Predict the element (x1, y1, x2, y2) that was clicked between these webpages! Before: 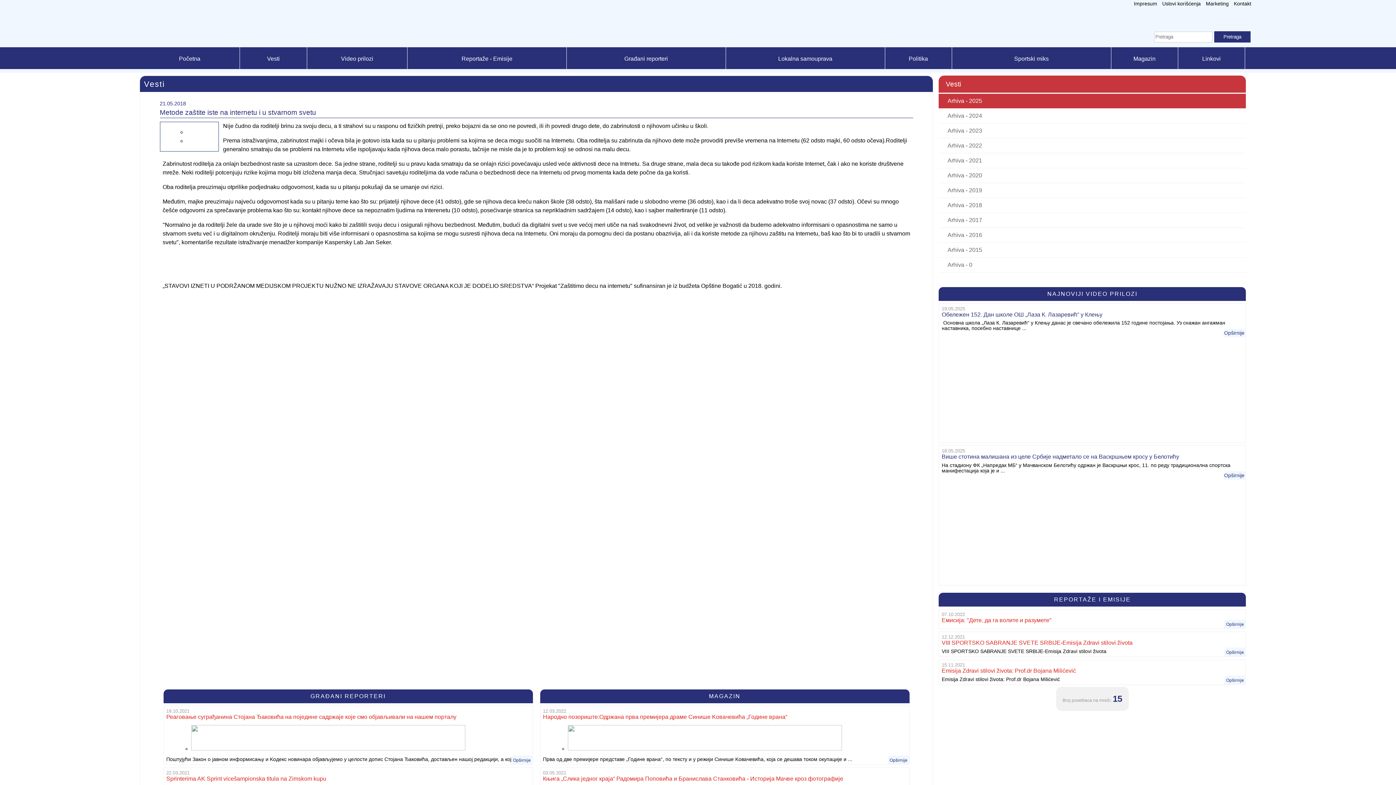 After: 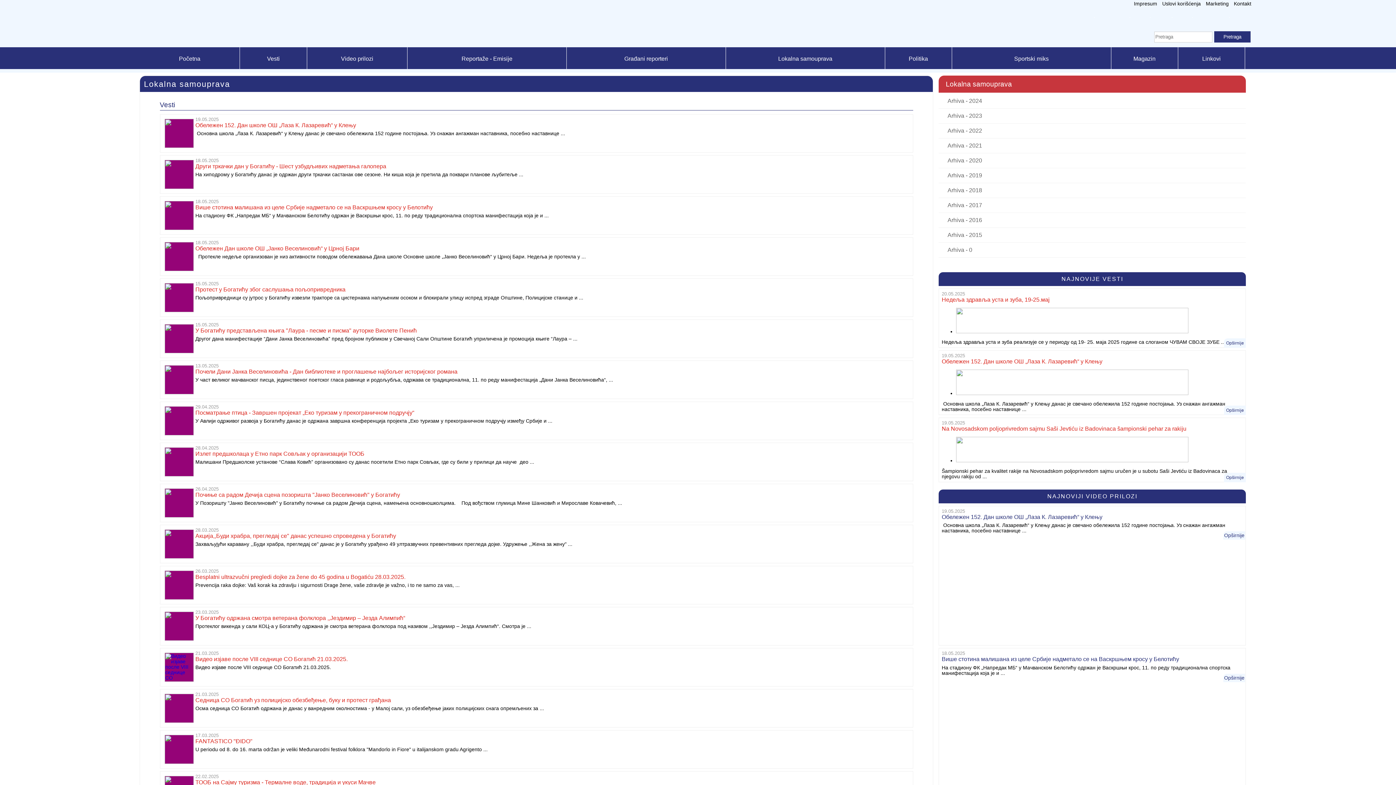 Action: label: Lokalna samouprava bbox: (726, 47, 885, 69)